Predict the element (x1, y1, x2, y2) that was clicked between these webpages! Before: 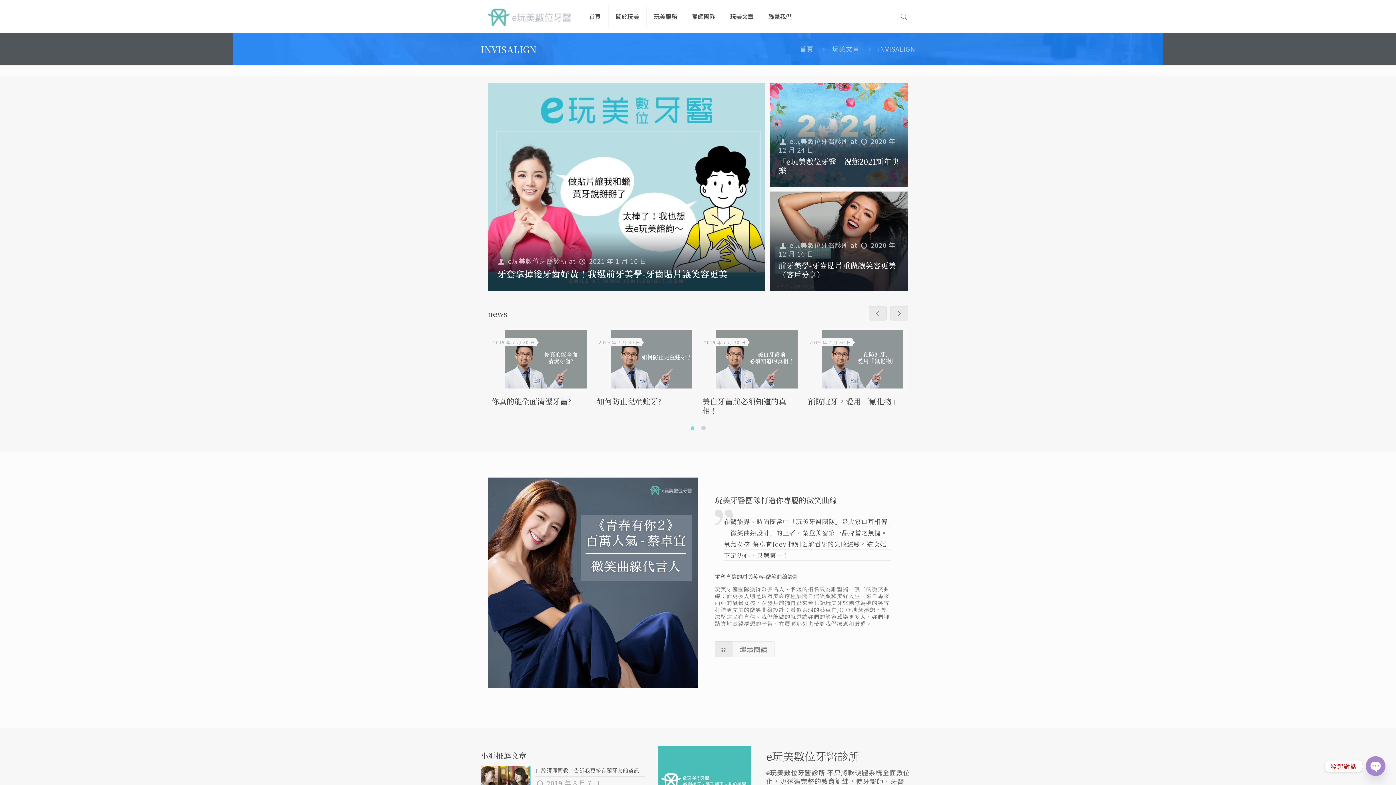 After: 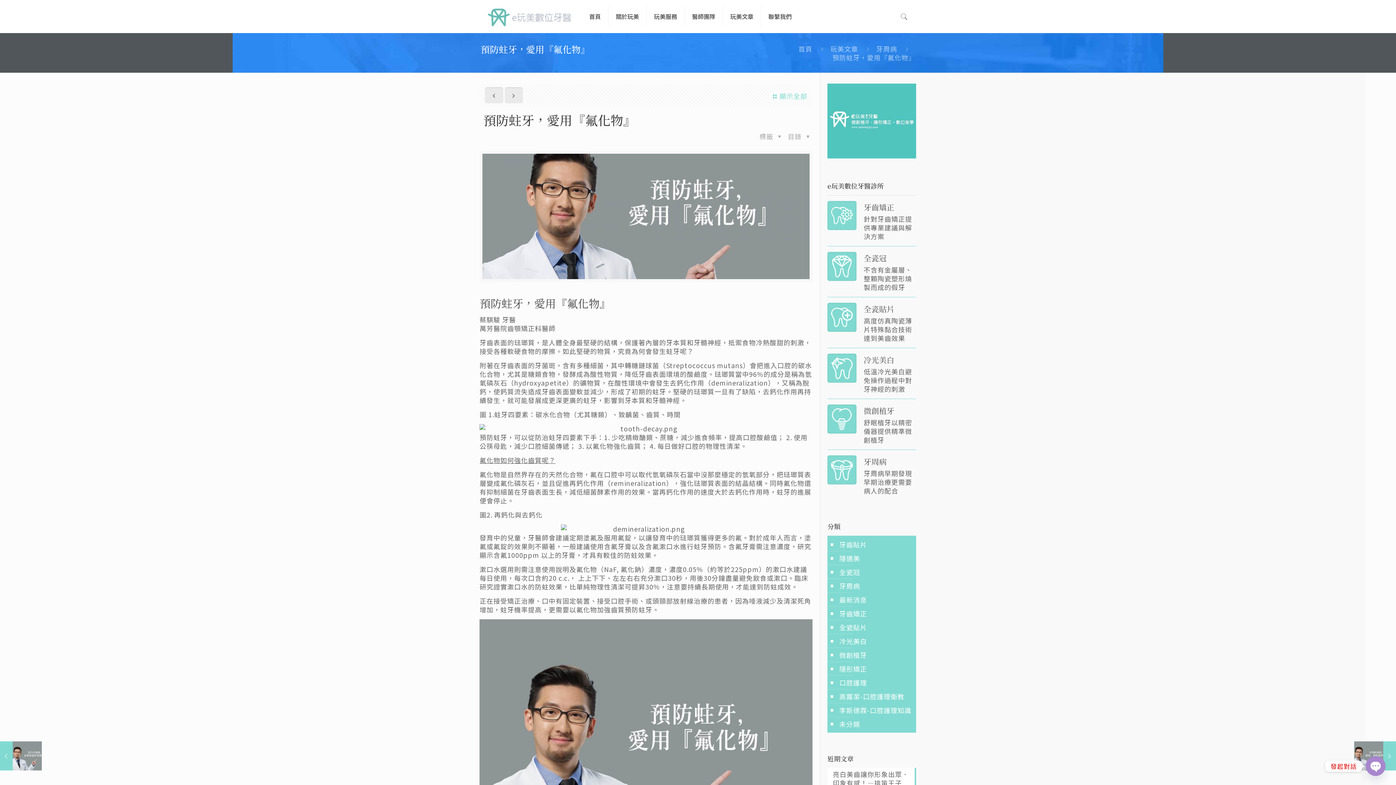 Action: bbox: (807, 396, 899, 407) label: 預防蛀牙，愛用『氟化物』